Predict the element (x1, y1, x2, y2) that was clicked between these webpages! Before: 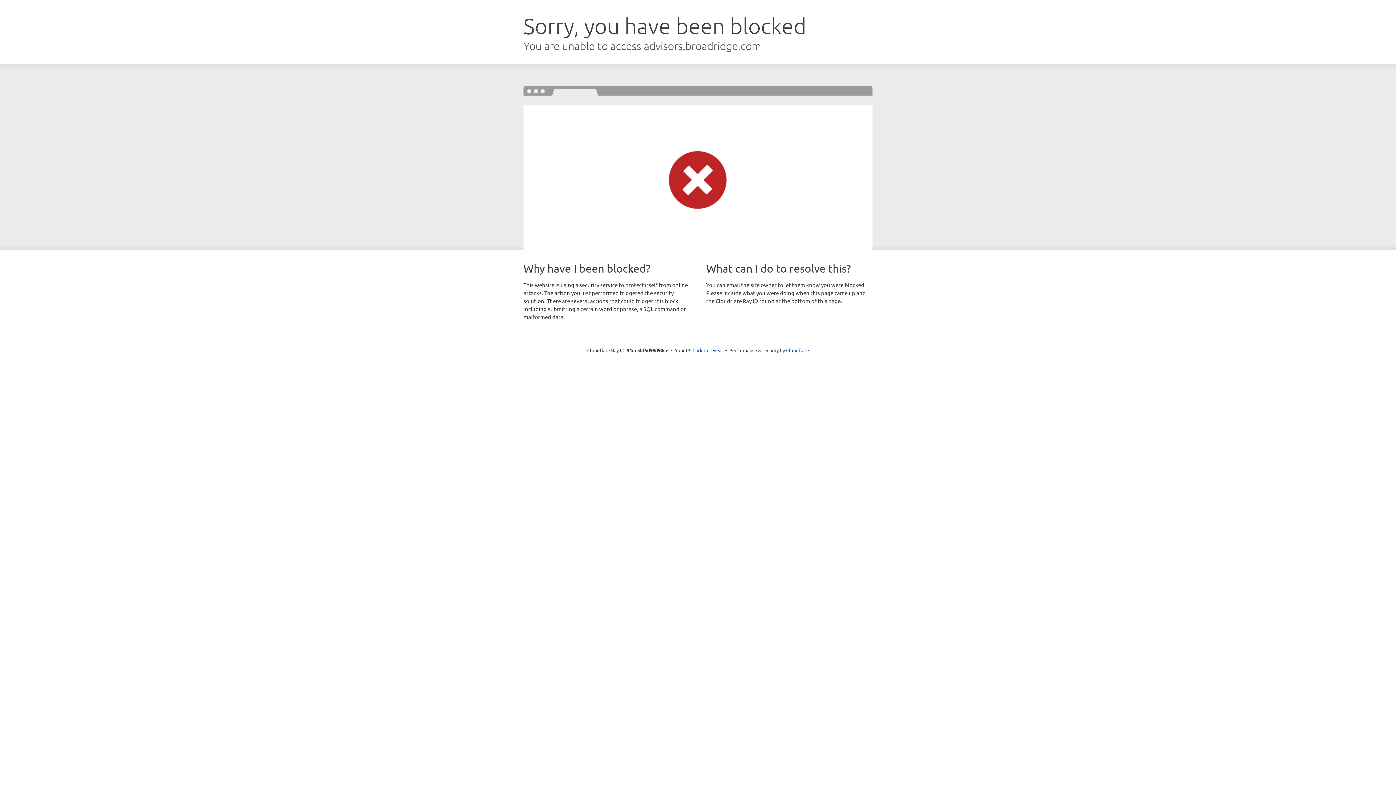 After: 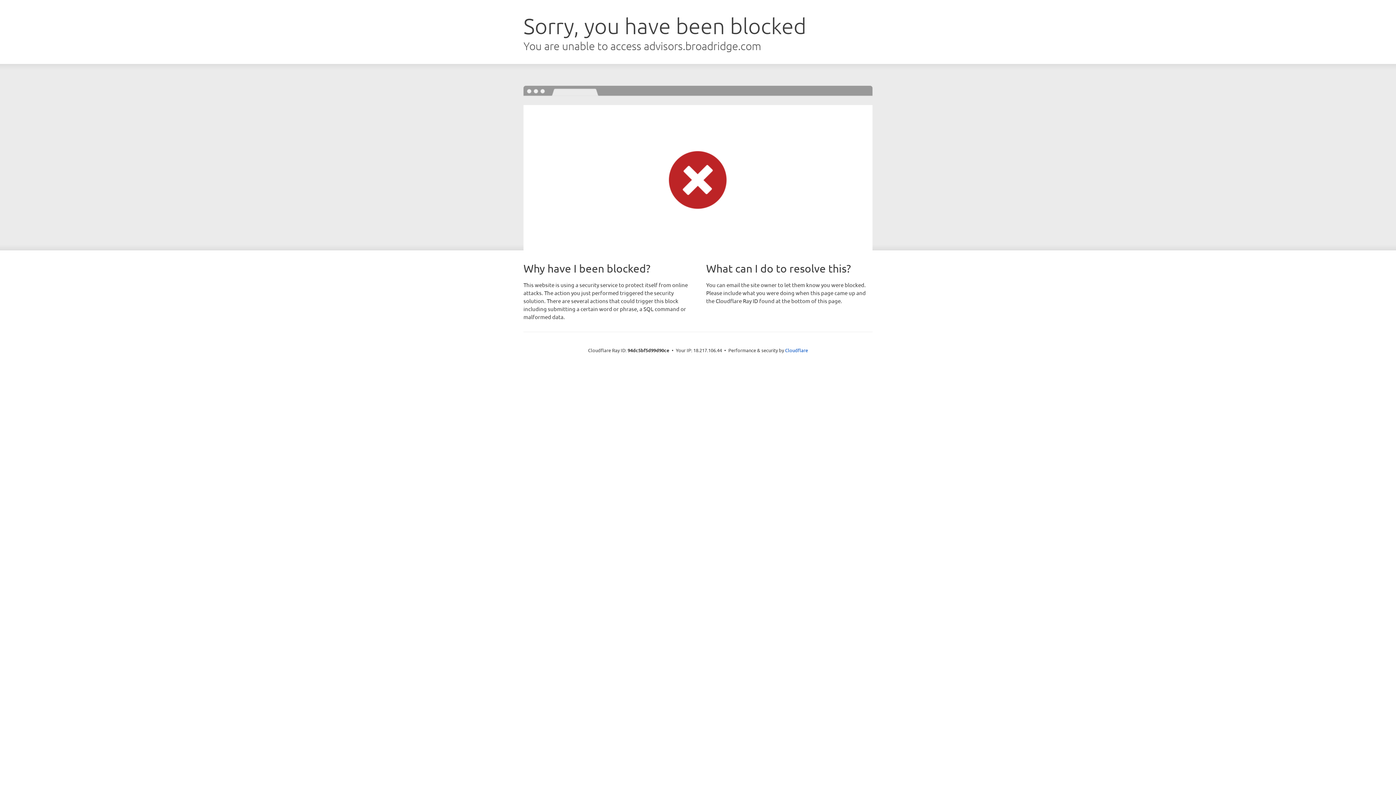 Action: bbox: (692, 346, 723, 353) label: Click to reveal